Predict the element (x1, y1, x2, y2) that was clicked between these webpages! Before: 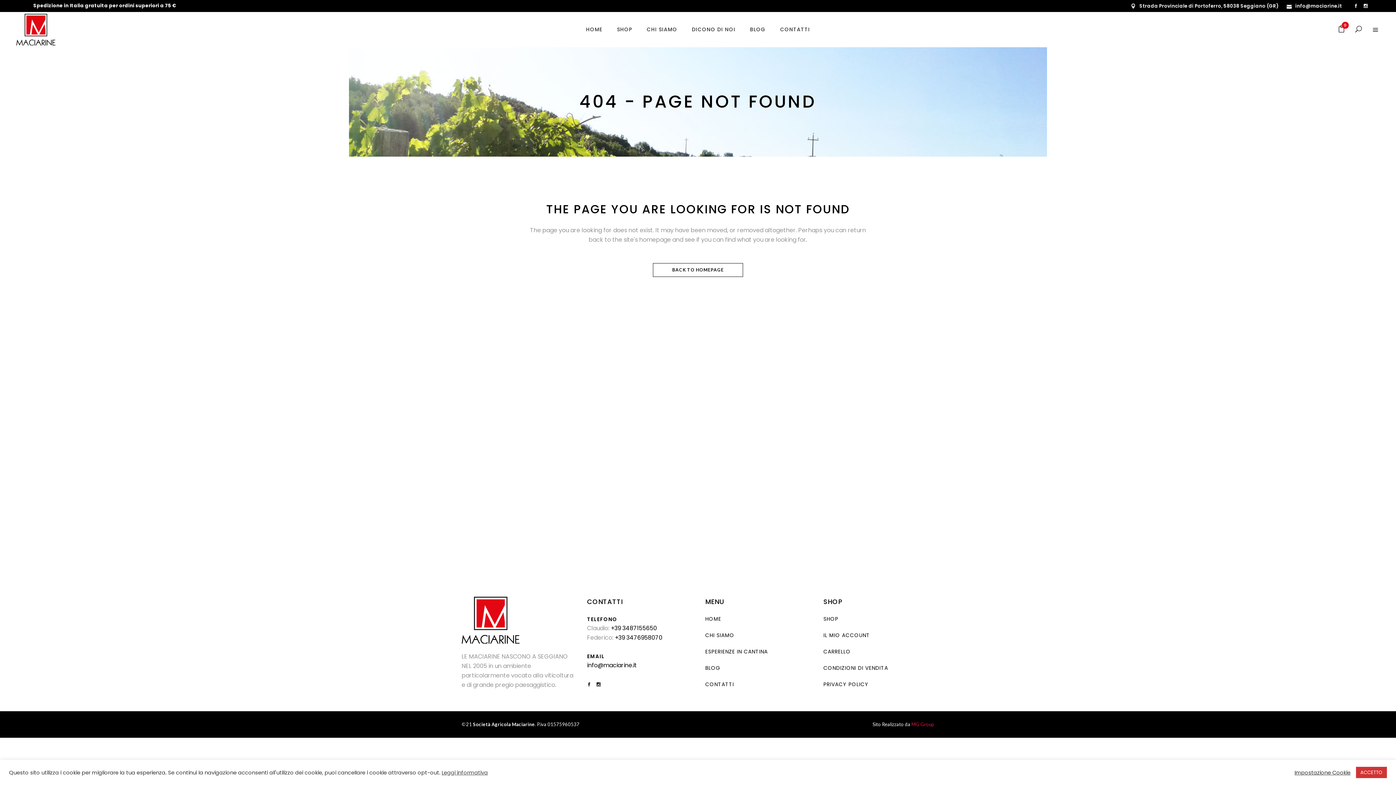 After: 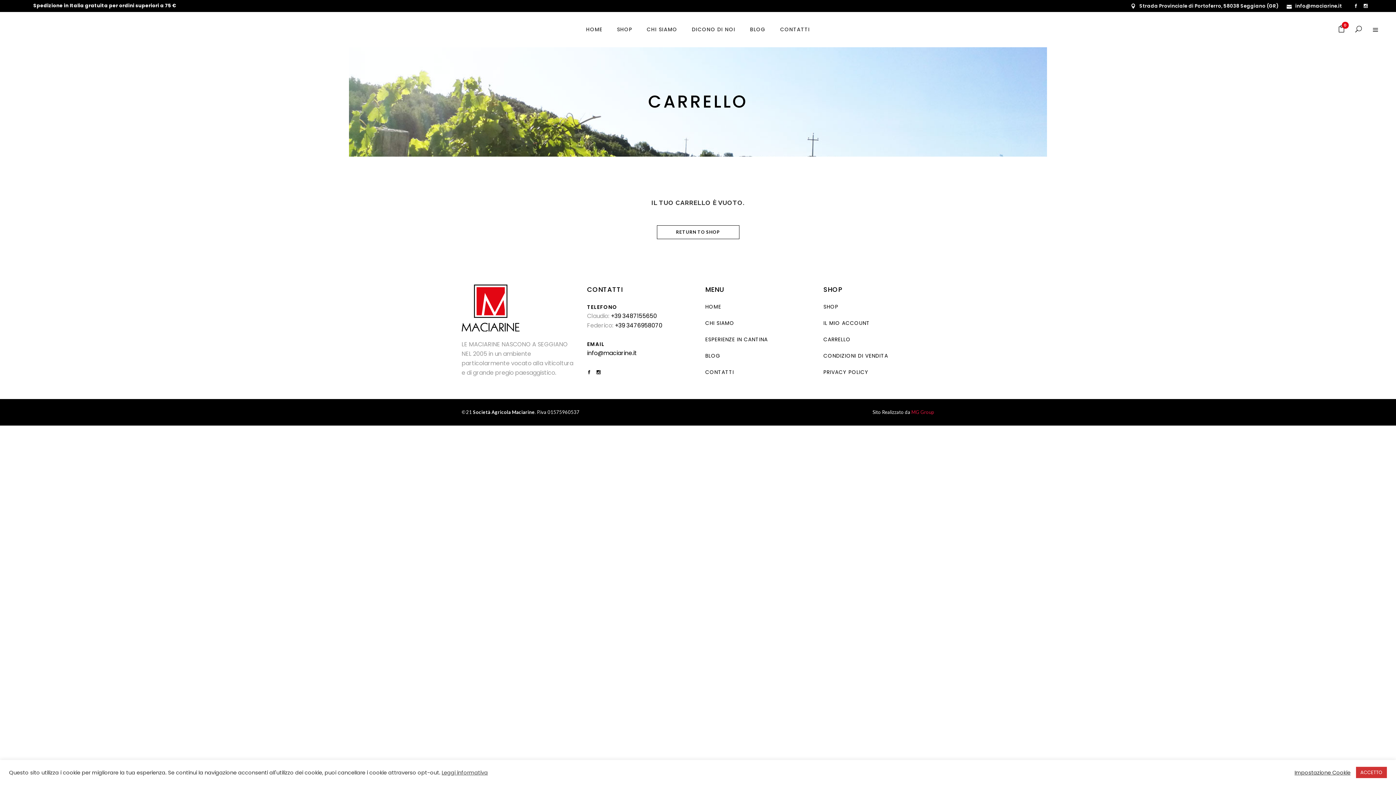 Action: bbox: (823, 648, 850, 656) label: CARRELLO